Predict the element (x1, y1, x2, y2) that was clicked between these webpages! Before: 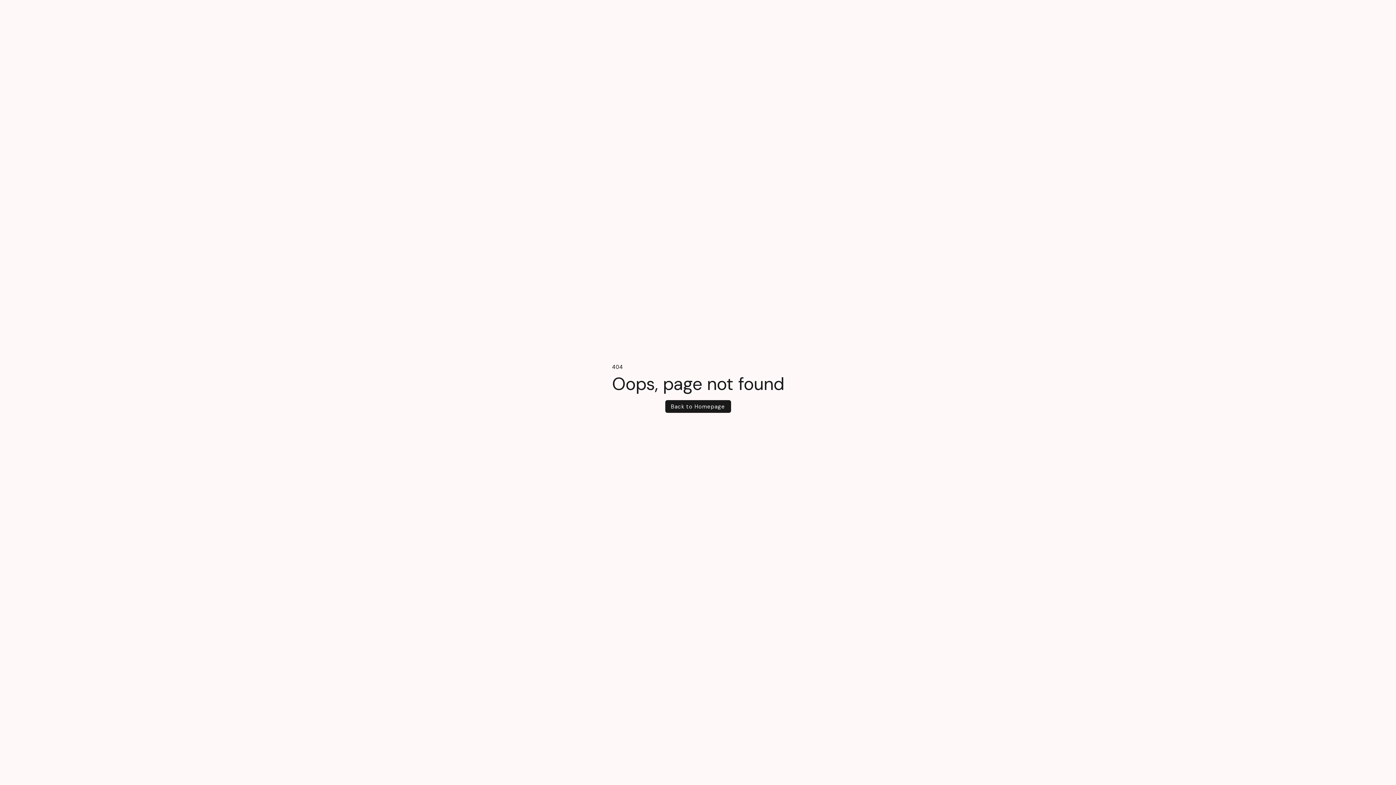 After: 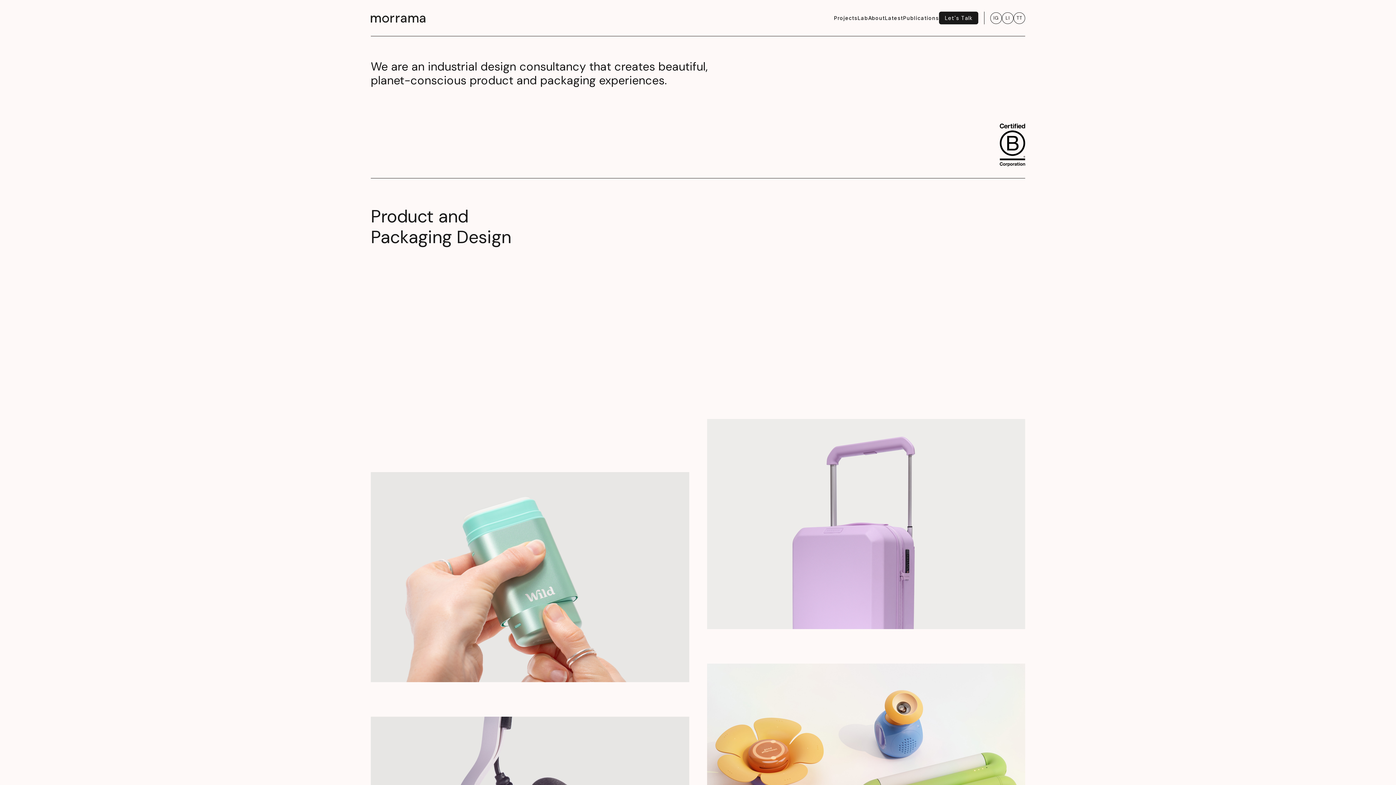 Action: bbox: (665, 400, 731, 413) label: Back to Homepage
Back to Homepage